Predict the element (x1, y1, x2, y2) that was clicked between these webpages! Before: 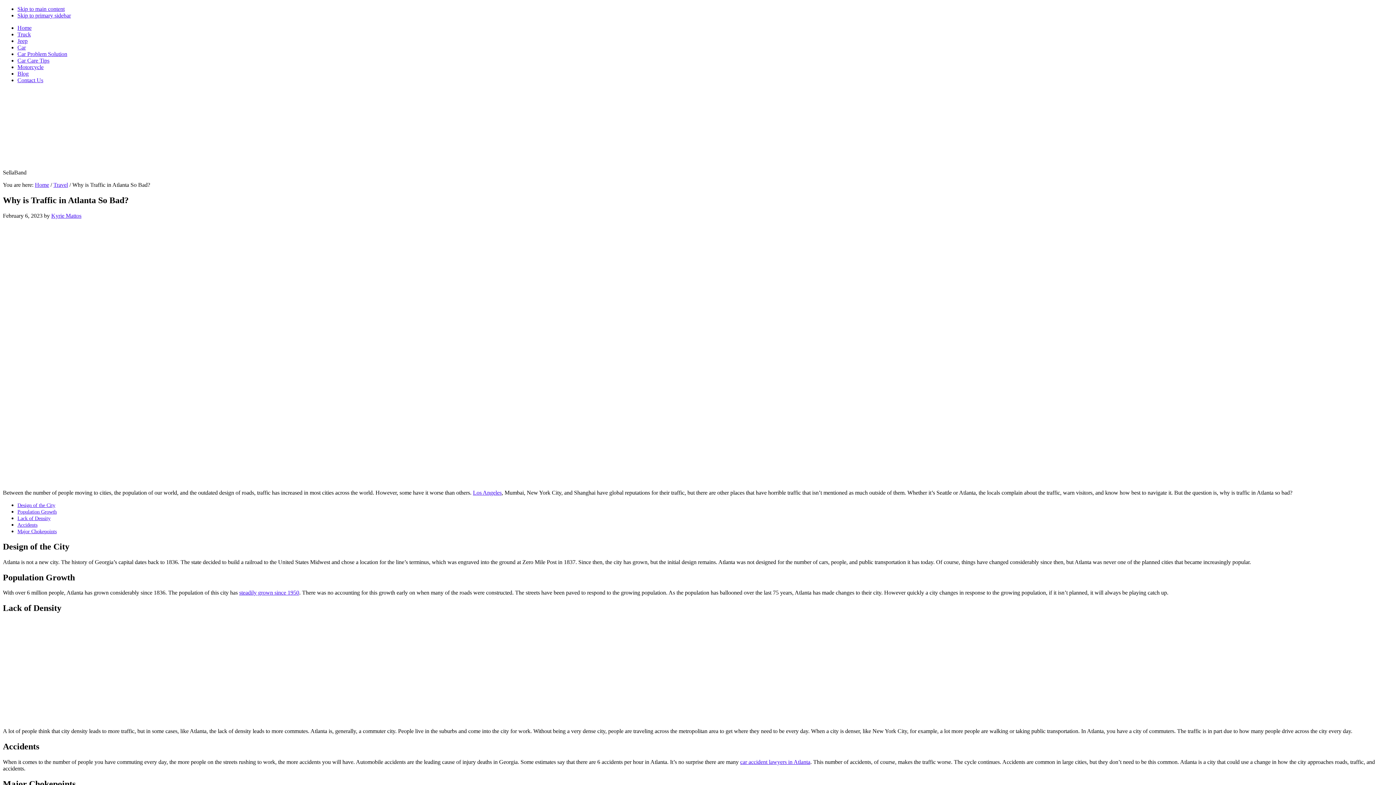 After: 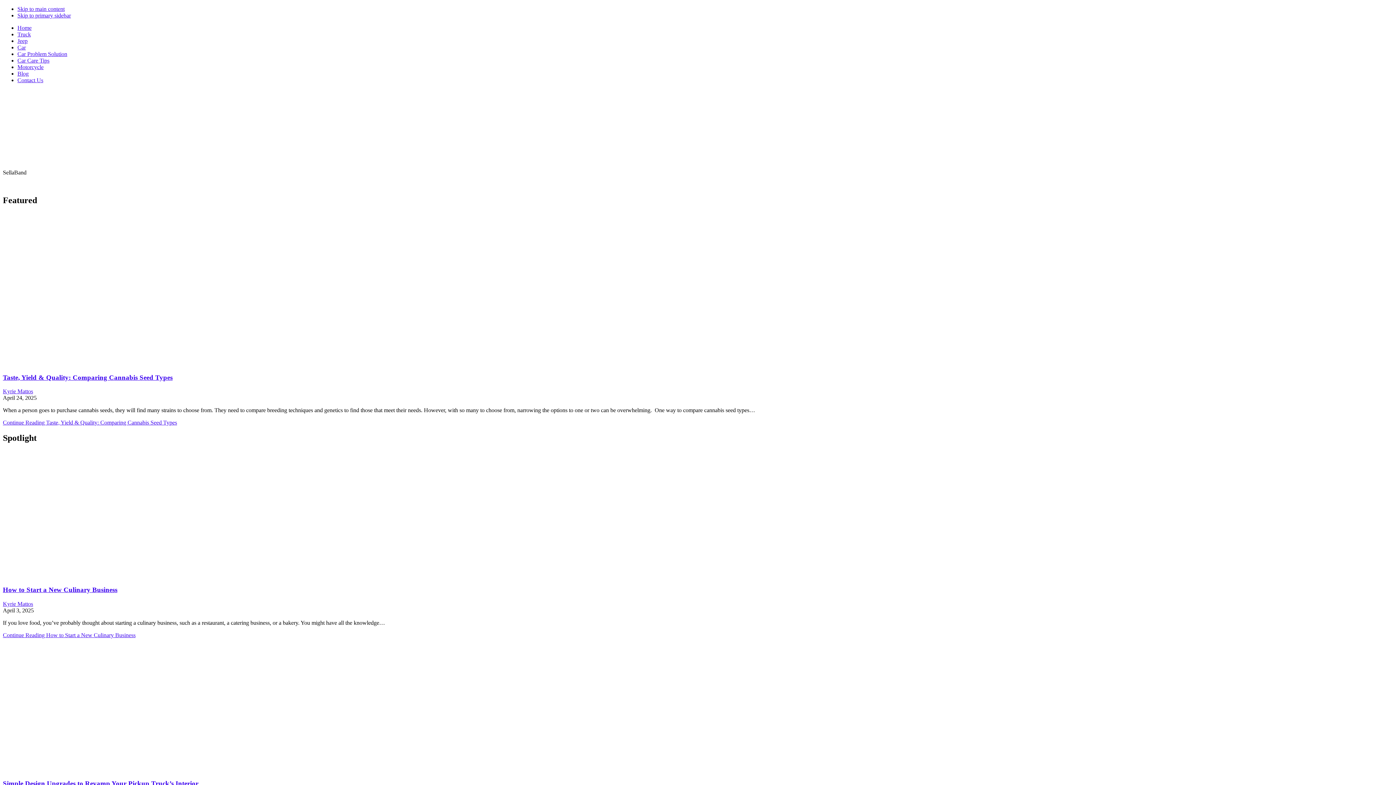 Action: label: sellaband.com bbox: (128, 728, 160, 734)